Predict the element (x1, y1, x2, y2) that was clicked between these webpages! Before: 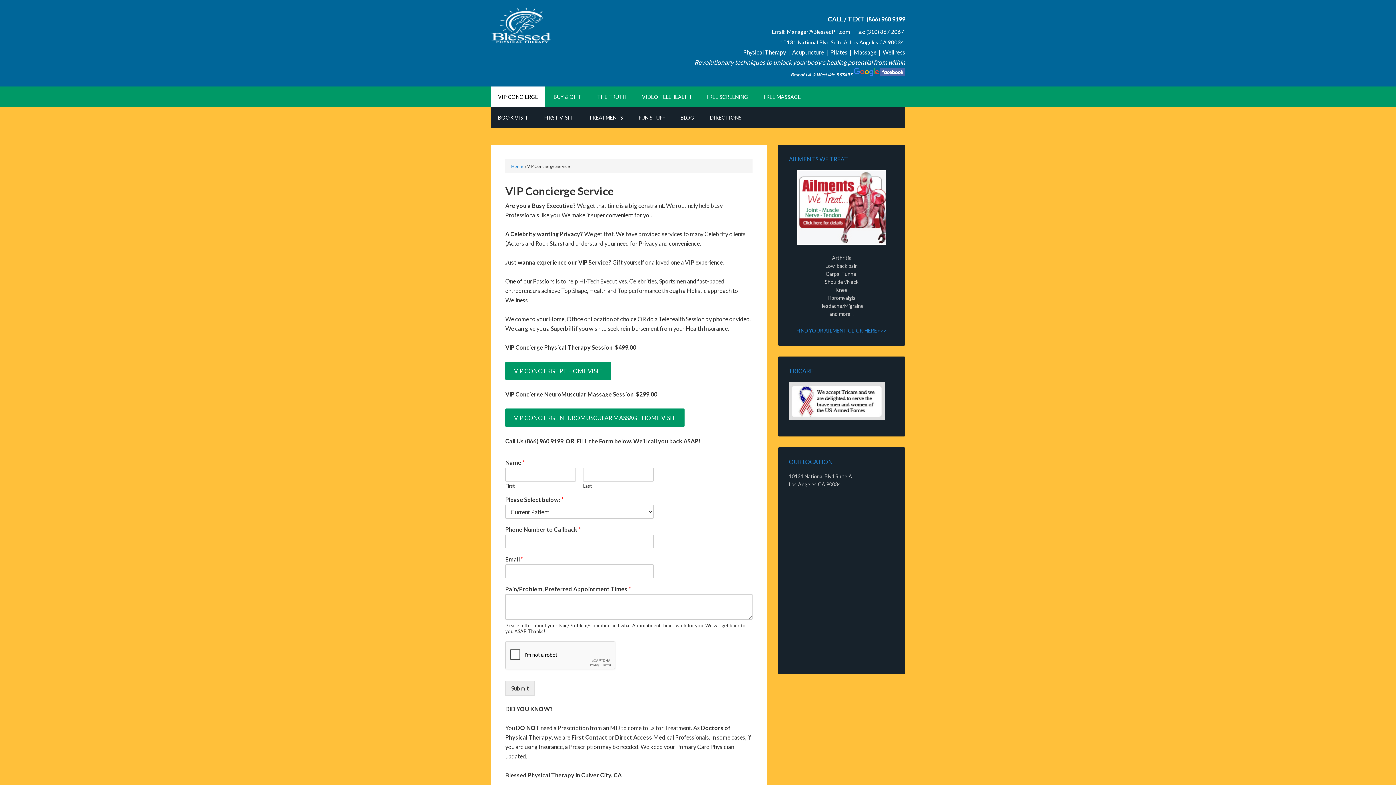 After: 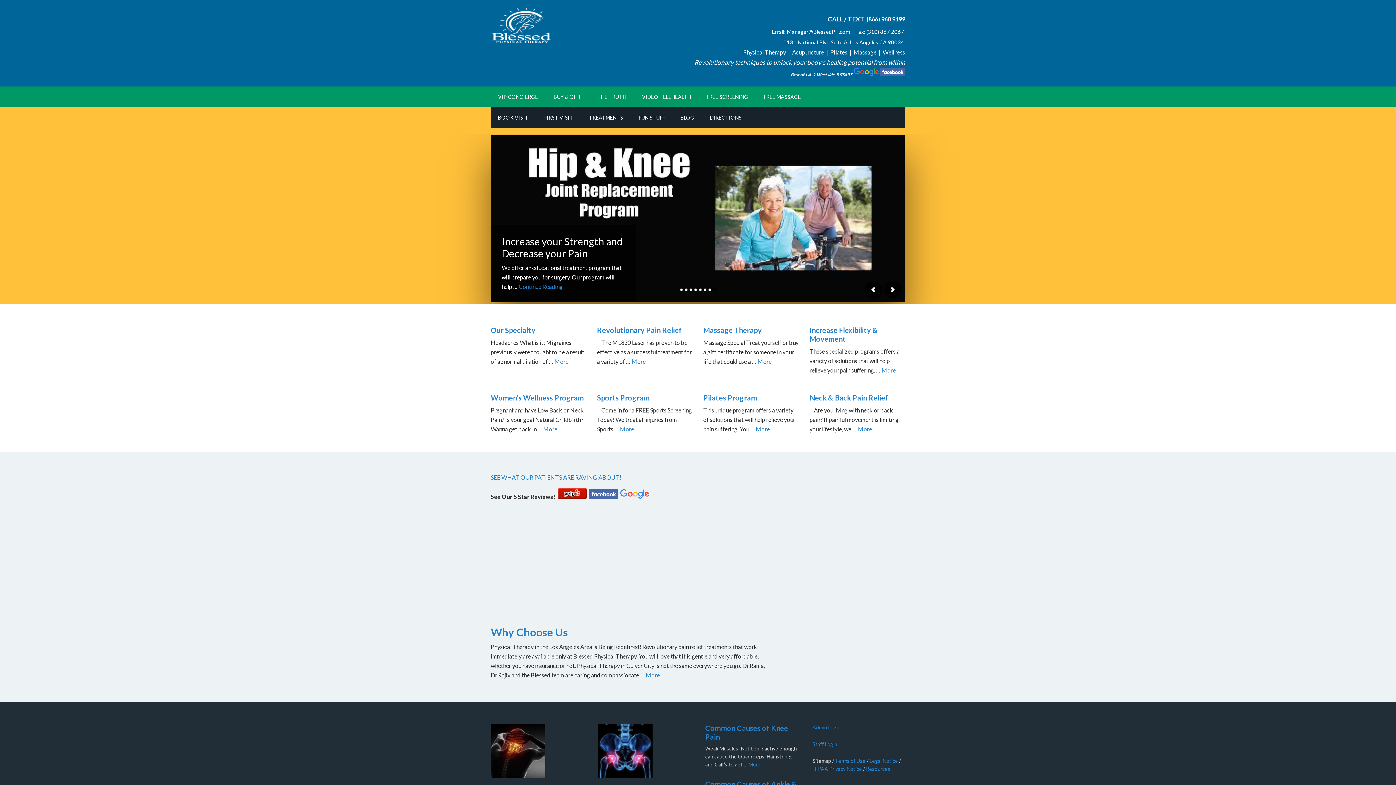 Action: label: BLESSED PHYSICAL THERAPY, PAIN RELIEF, CULVER CITY, WEST LA, MARINA DEL REY, MAR VISTA, SANTA MONICA, BEVERLY HILLS, LOS ANGELES, CA bbox: (490, 7, 614, 43)